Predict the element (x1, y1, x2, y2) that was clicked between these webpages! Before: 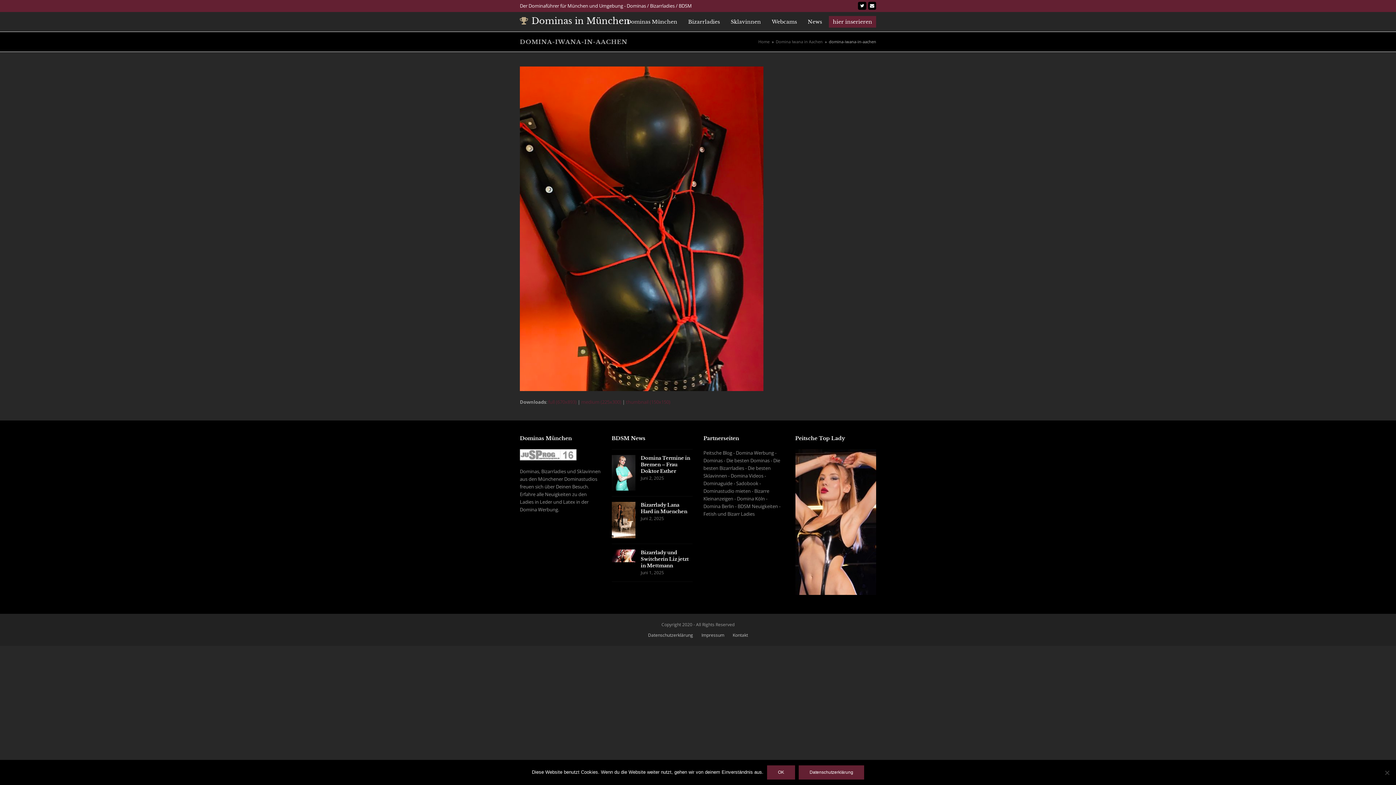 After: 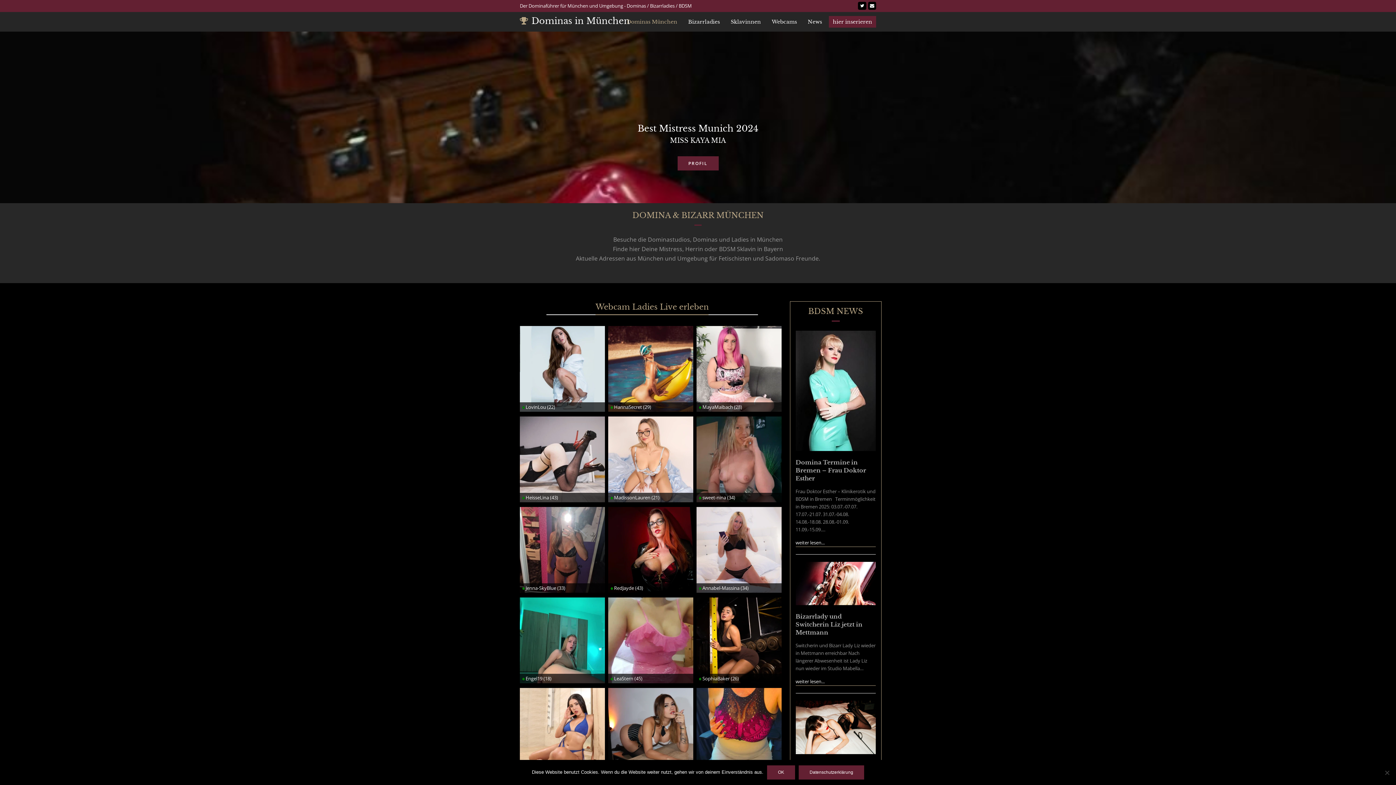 Action: bbox: (520, 15, 630, 26) label: Dominas in München